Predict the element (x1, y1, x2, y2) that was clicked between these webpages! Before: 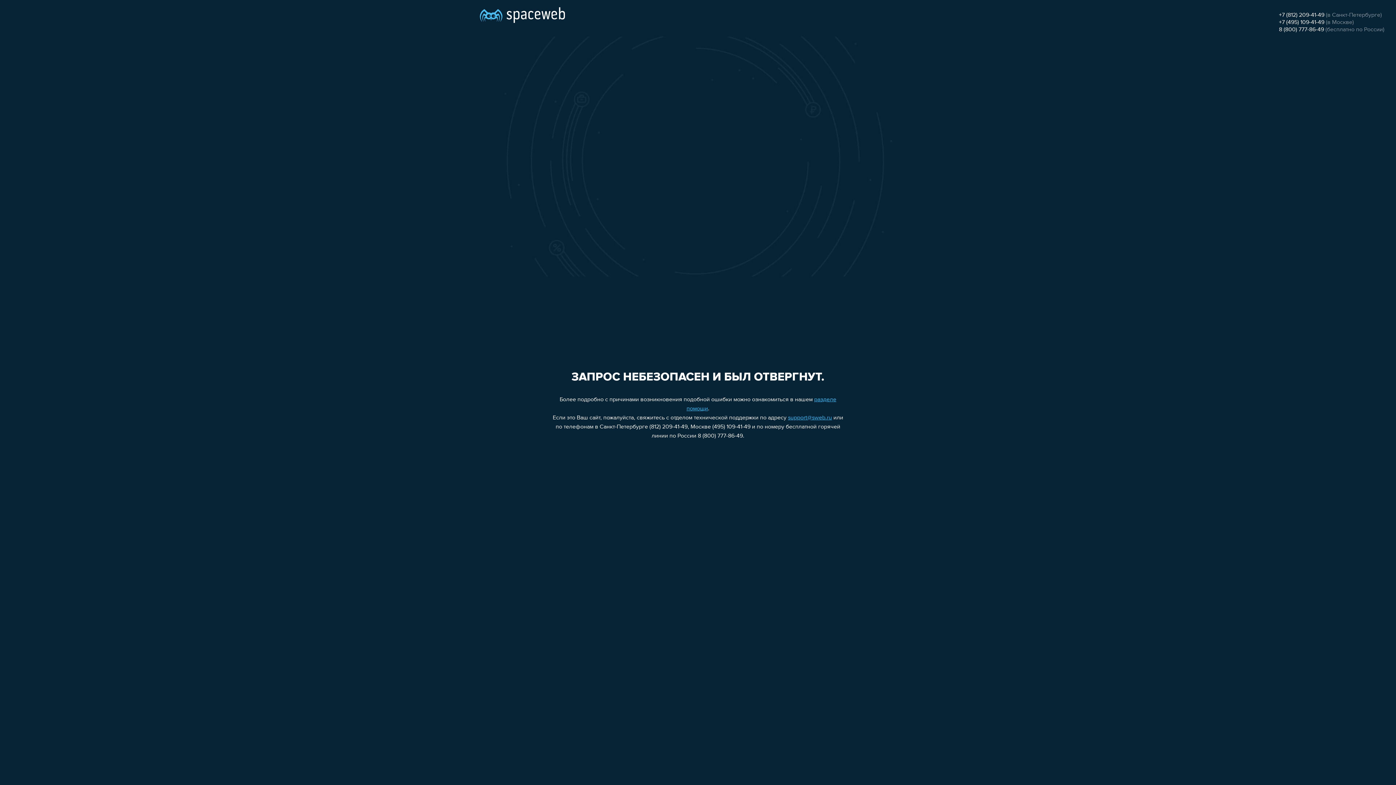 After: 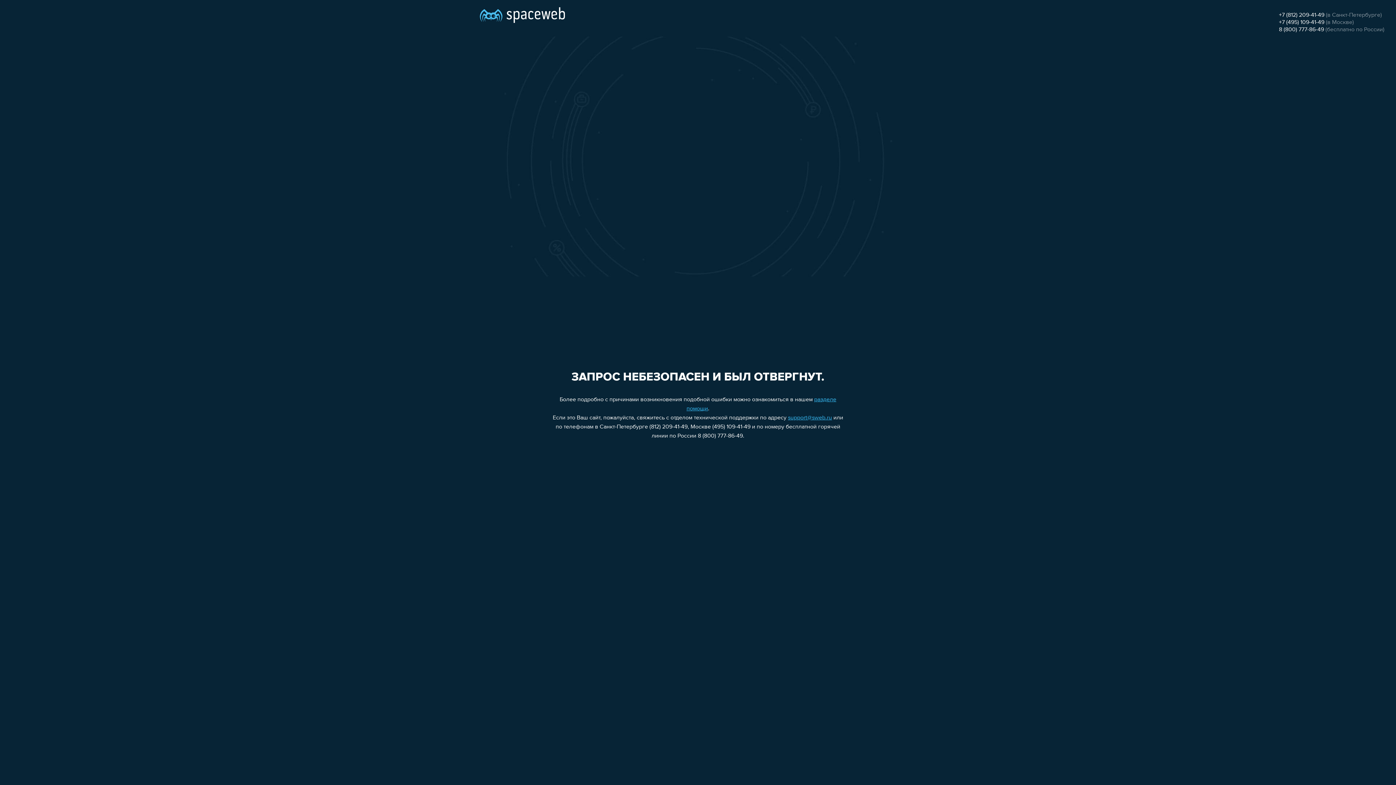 Action: bbox: (788, 415, 832, 421) label: support@sweb.ru